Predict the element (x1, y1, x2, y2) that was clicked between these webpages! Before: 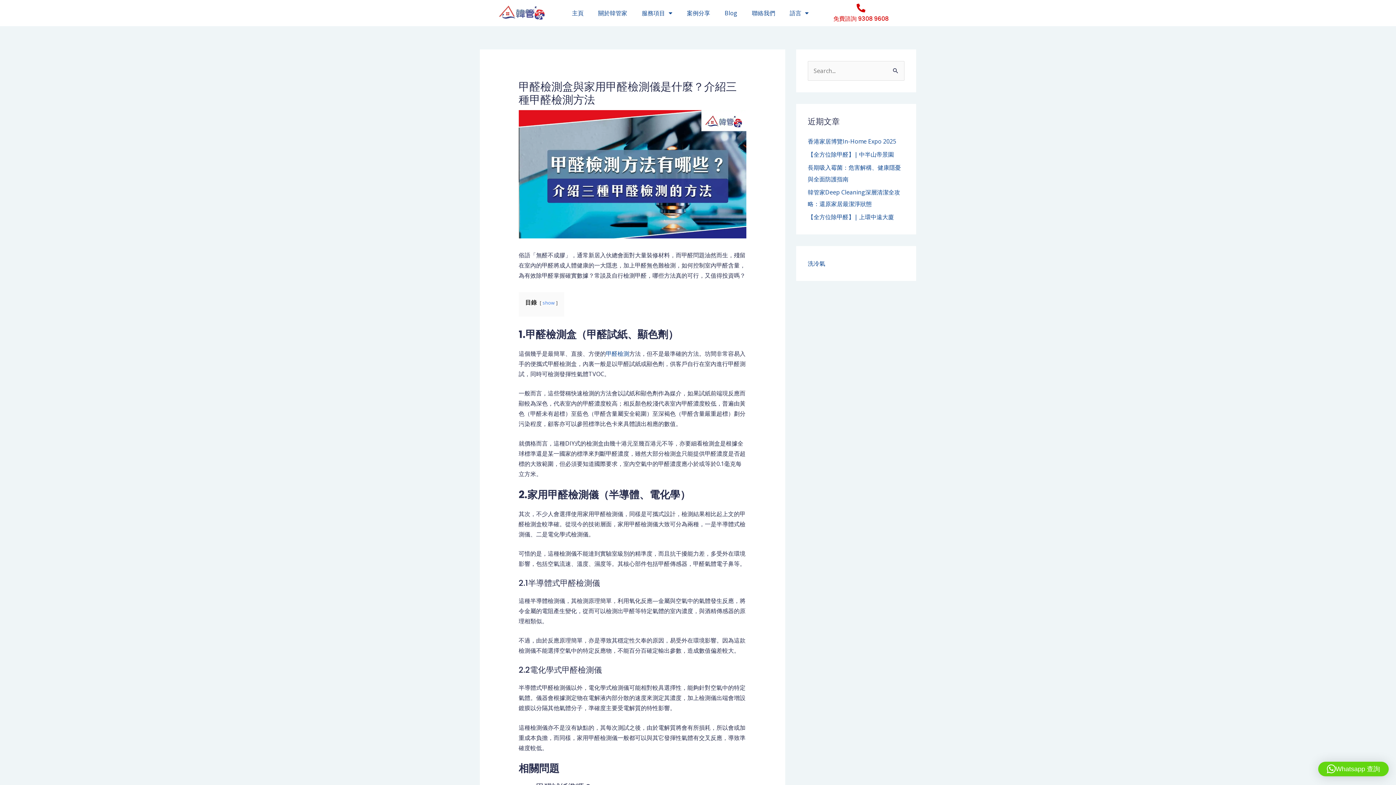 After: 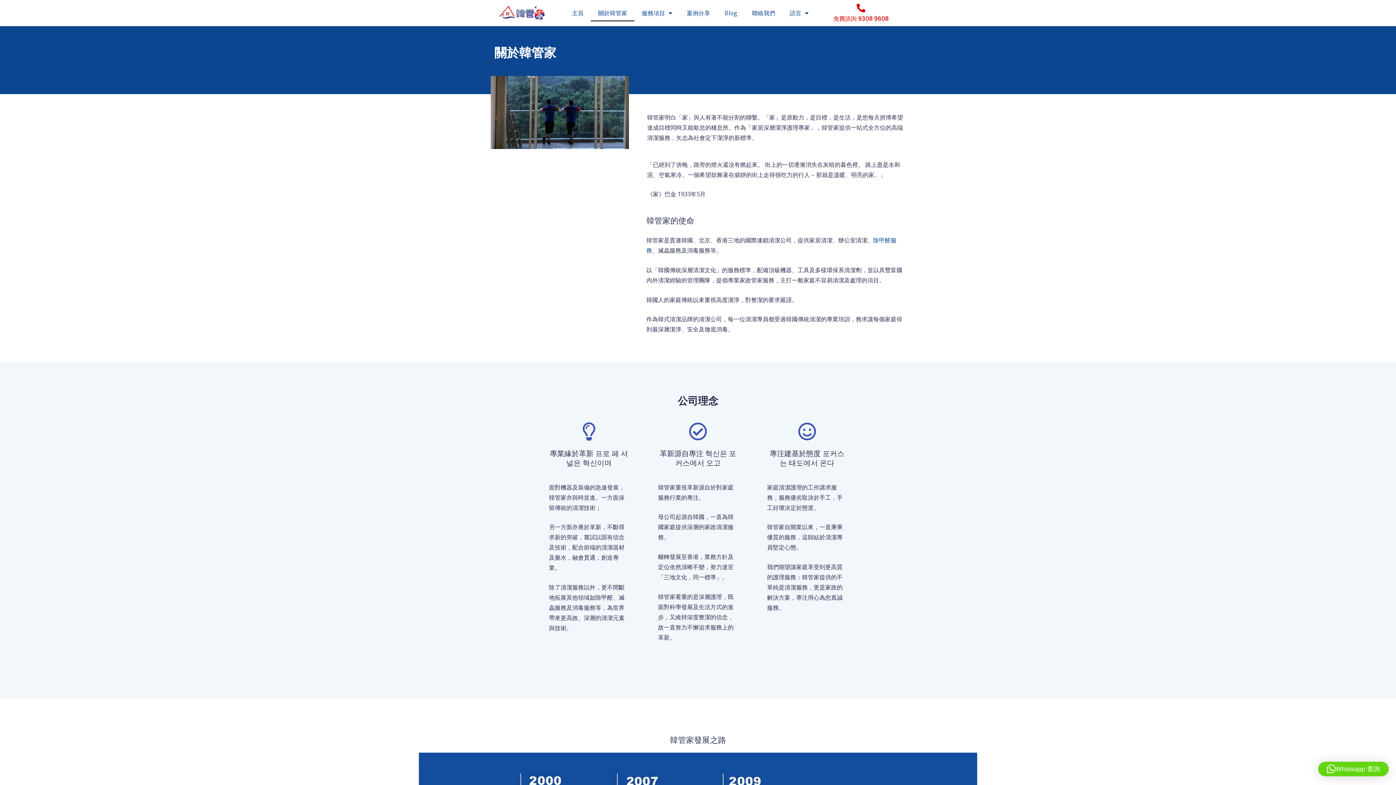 Action: bbox: (591, 4, 634, 21) label: 關於韓管家​